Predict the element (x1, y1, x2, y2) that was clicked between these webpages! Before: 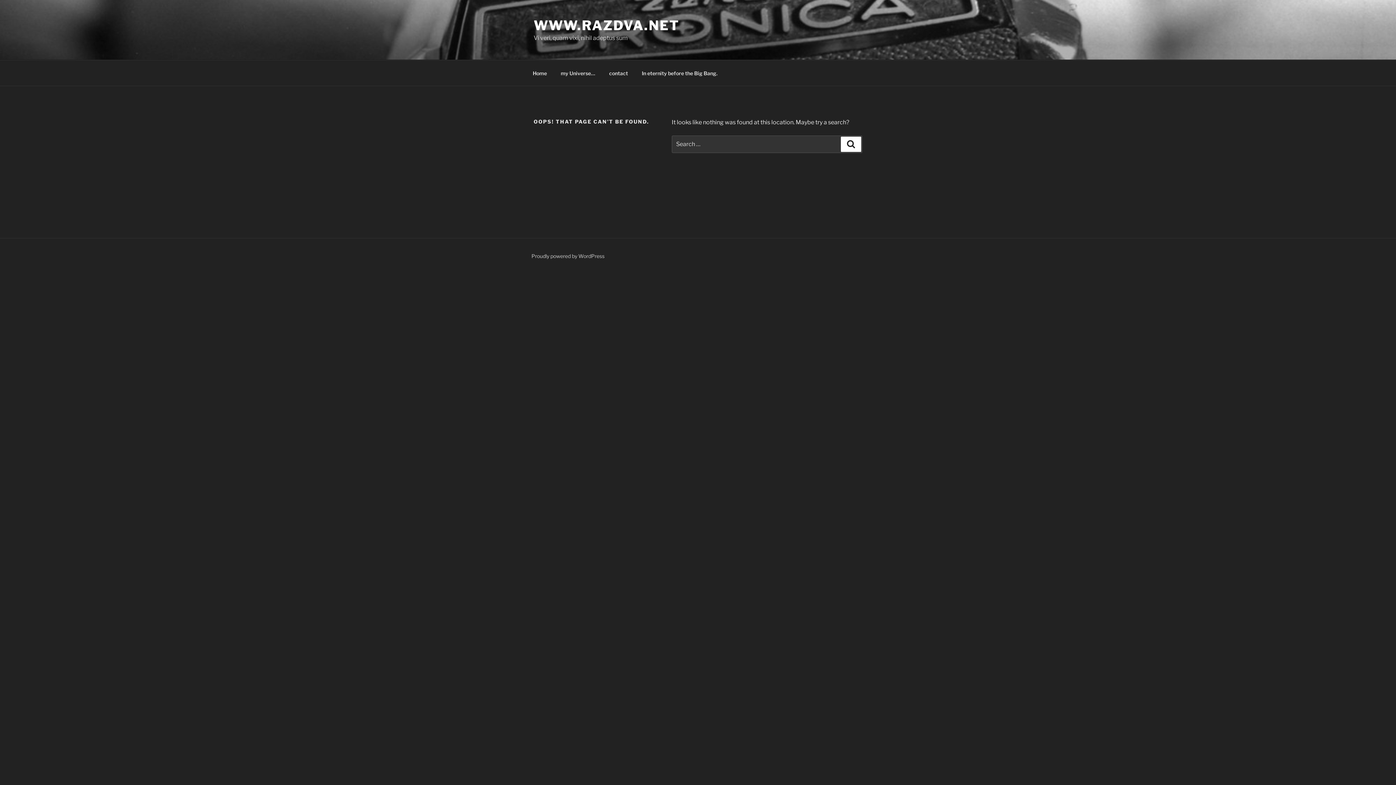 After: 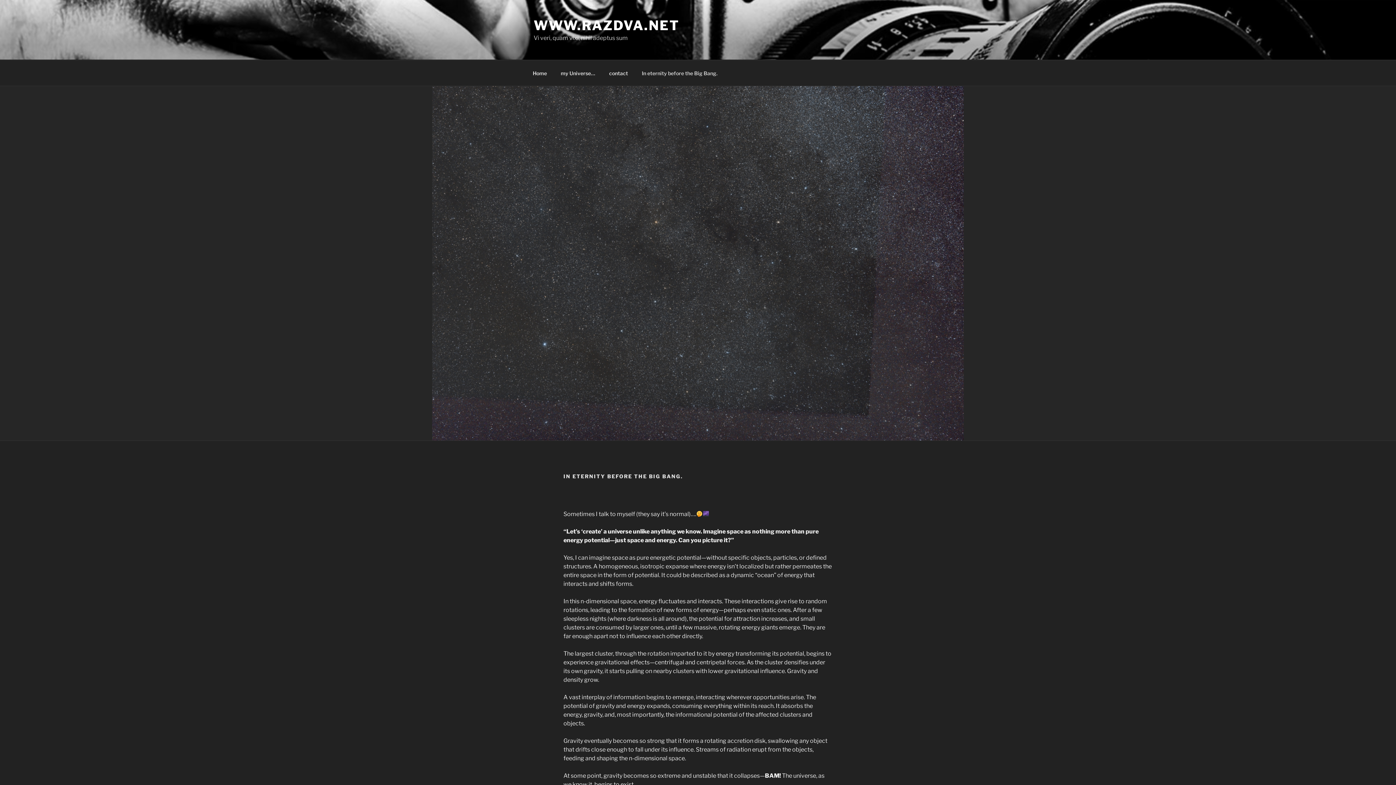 Action: bbox: (635, 64, 724, 82) label: In eternity before the Big Bang.